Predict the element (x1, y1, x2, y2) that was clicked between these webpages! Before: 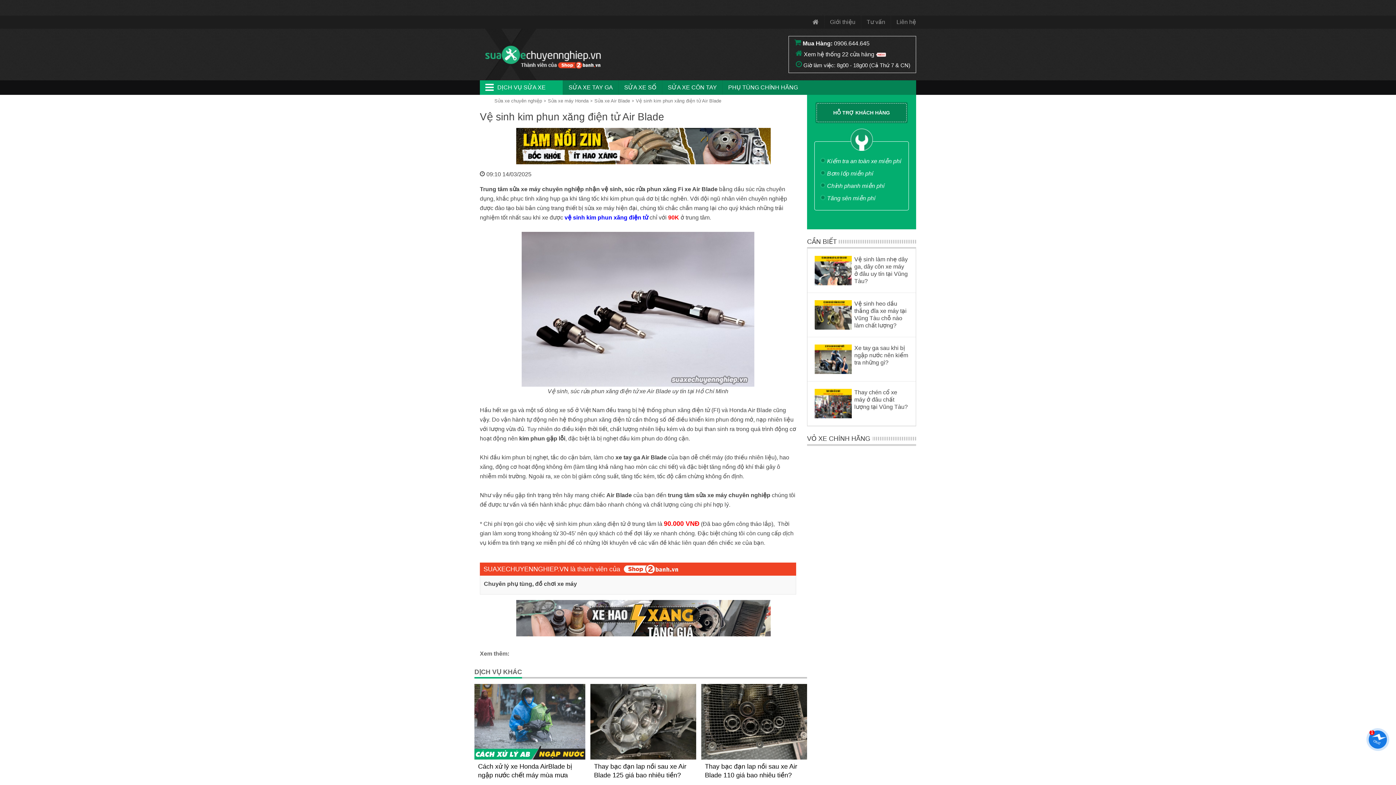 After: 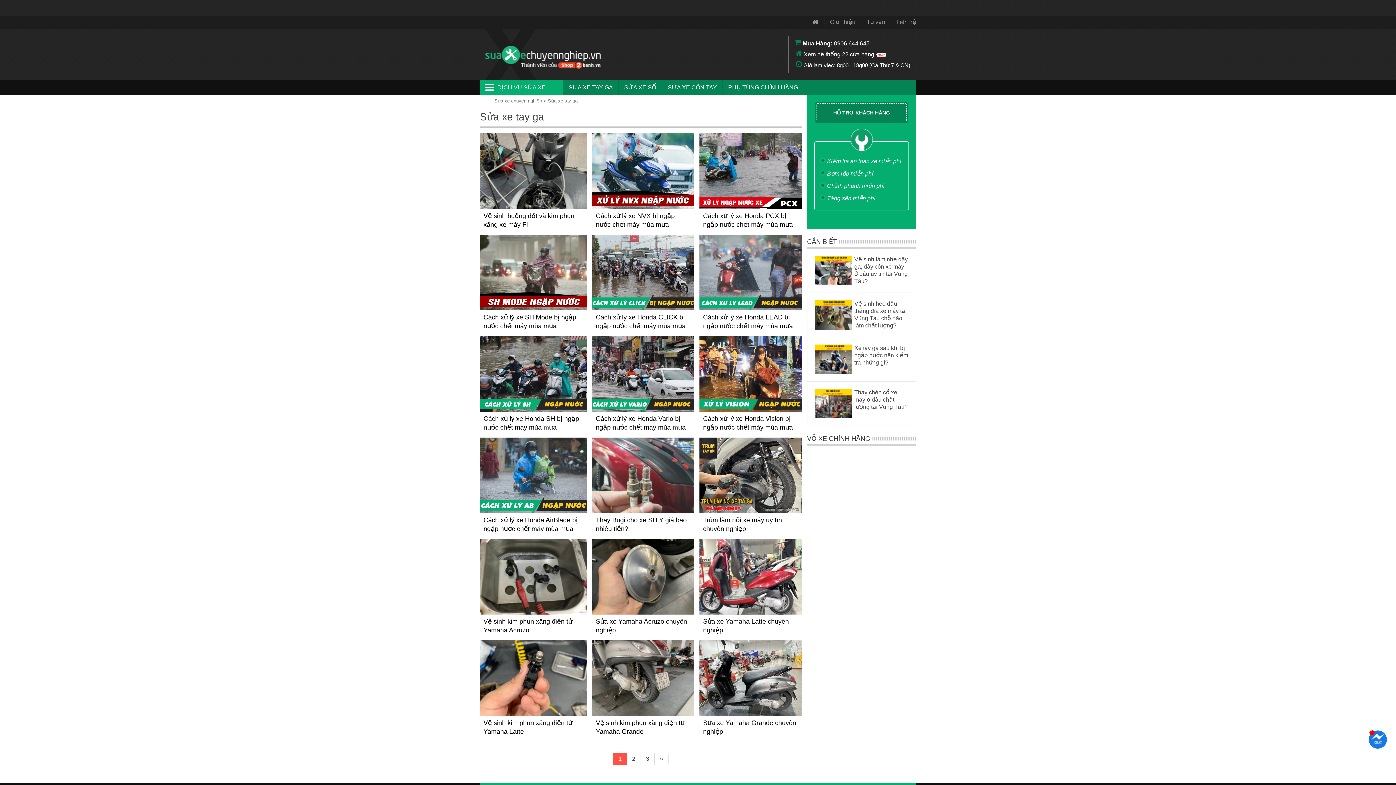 Action: label: SỬA XE TAY GA bbox: (562, 80, 618, 94)